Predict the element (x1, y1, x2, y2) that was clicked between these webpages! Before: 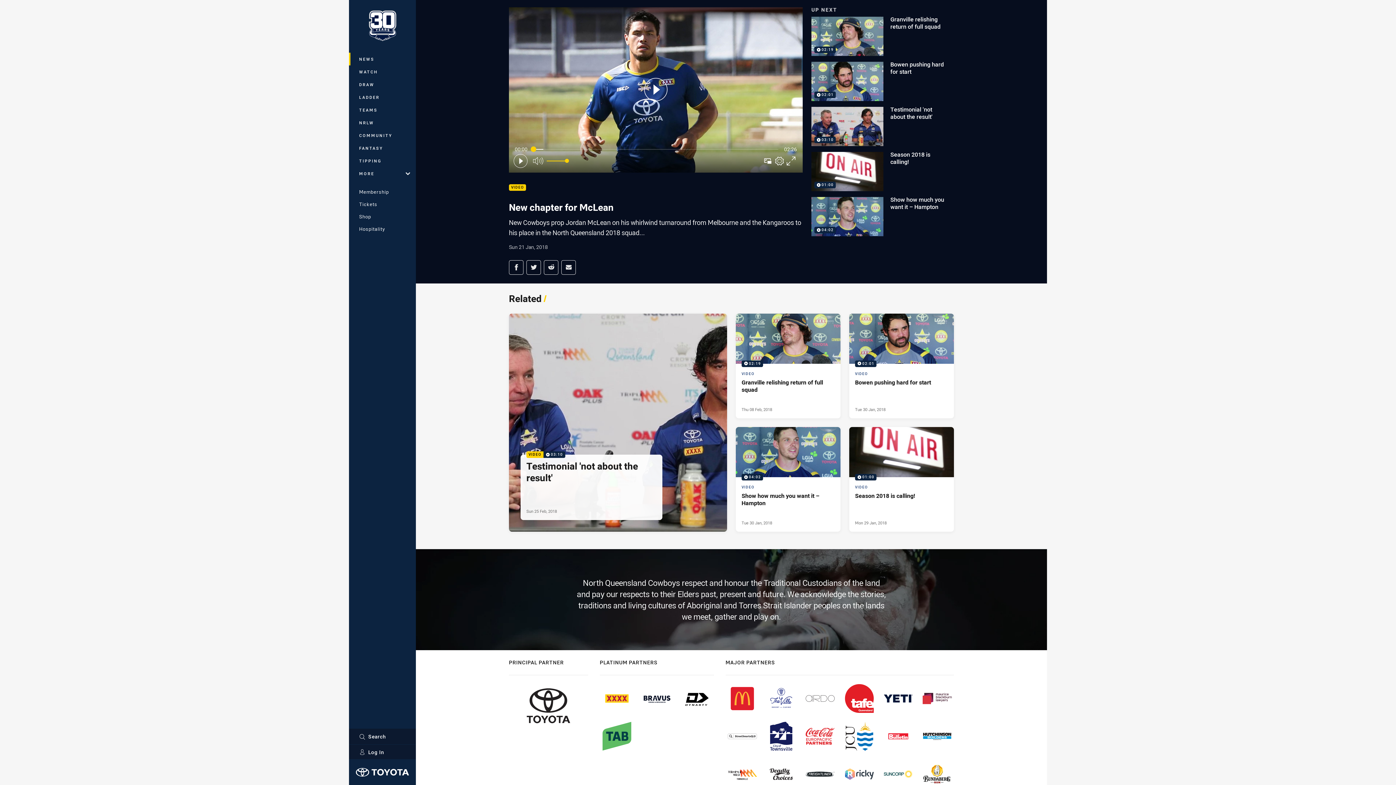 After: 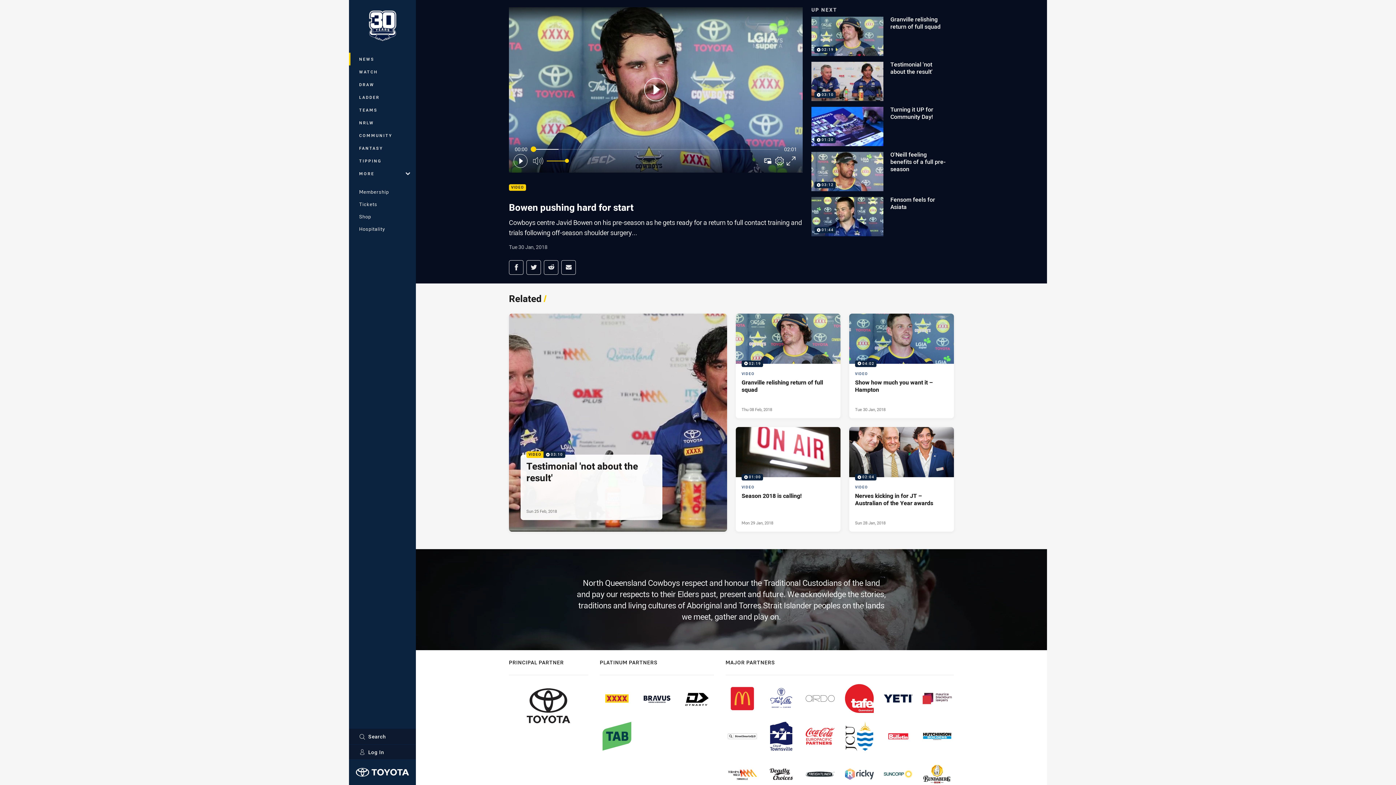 Action: bbox: (849, 313, 954, 418) label: Video Video - Bowen pushing hard for start. 02:01 Min duration. Published Tue 30 Jan, 2018